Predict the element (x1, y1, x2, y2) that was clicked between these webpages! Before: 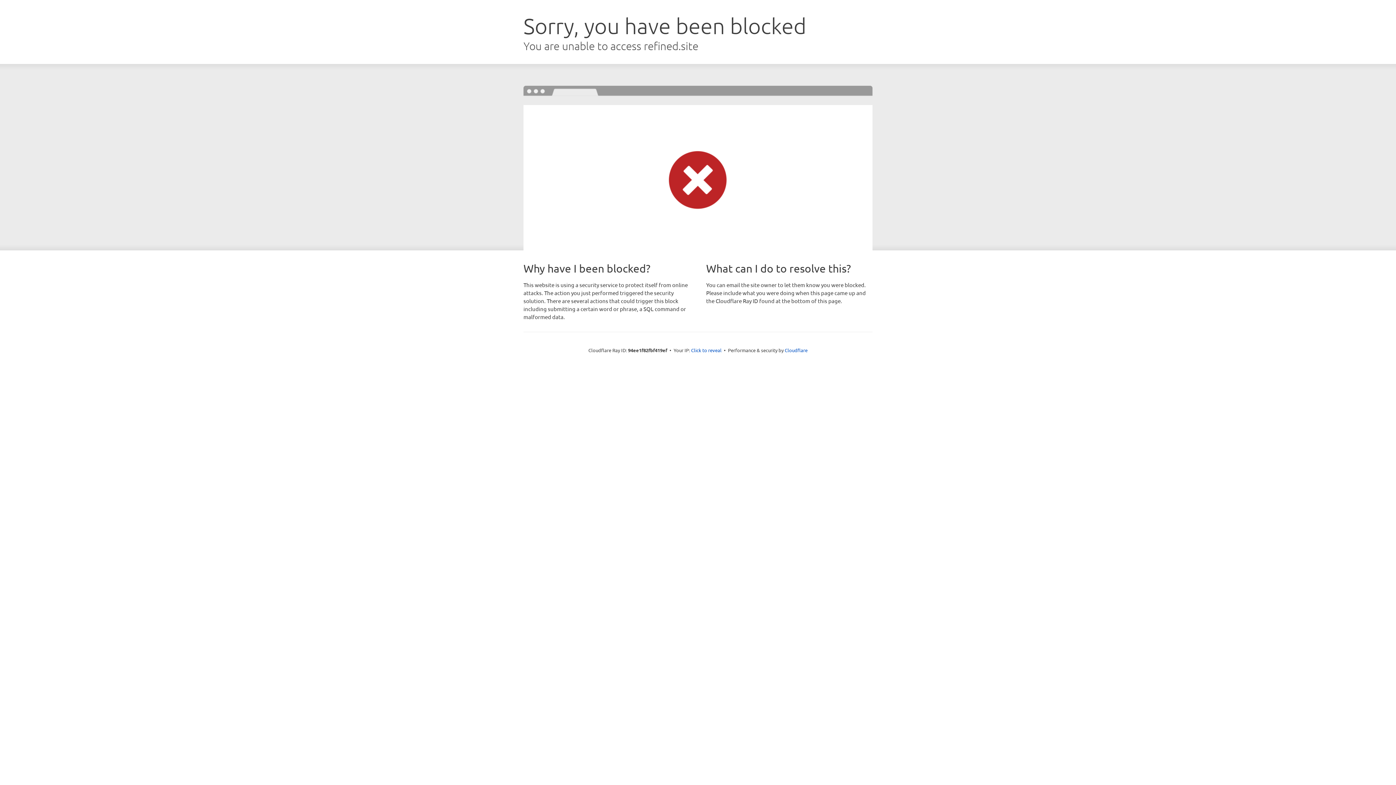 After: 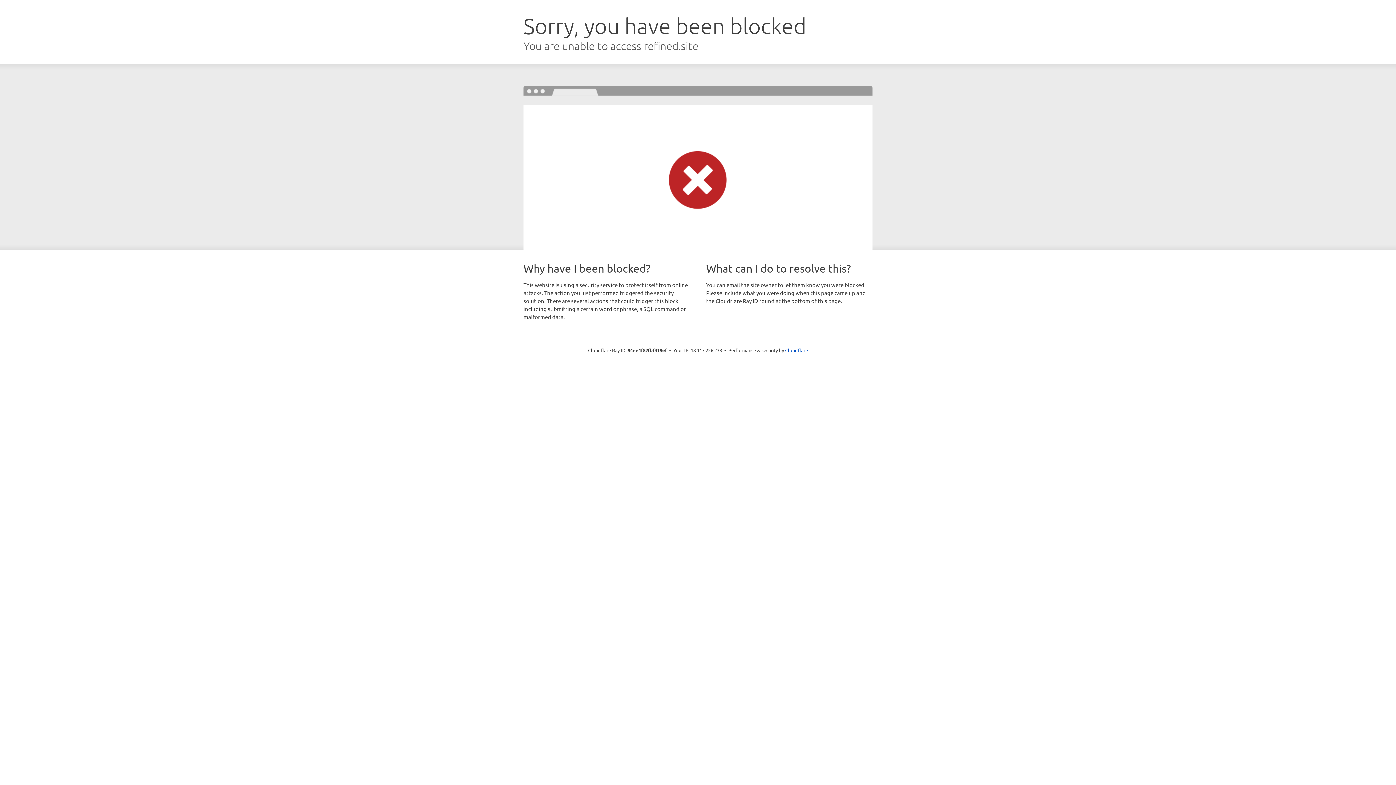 Action: label: Click to reveal bbox: (691, 346, 721, 353)